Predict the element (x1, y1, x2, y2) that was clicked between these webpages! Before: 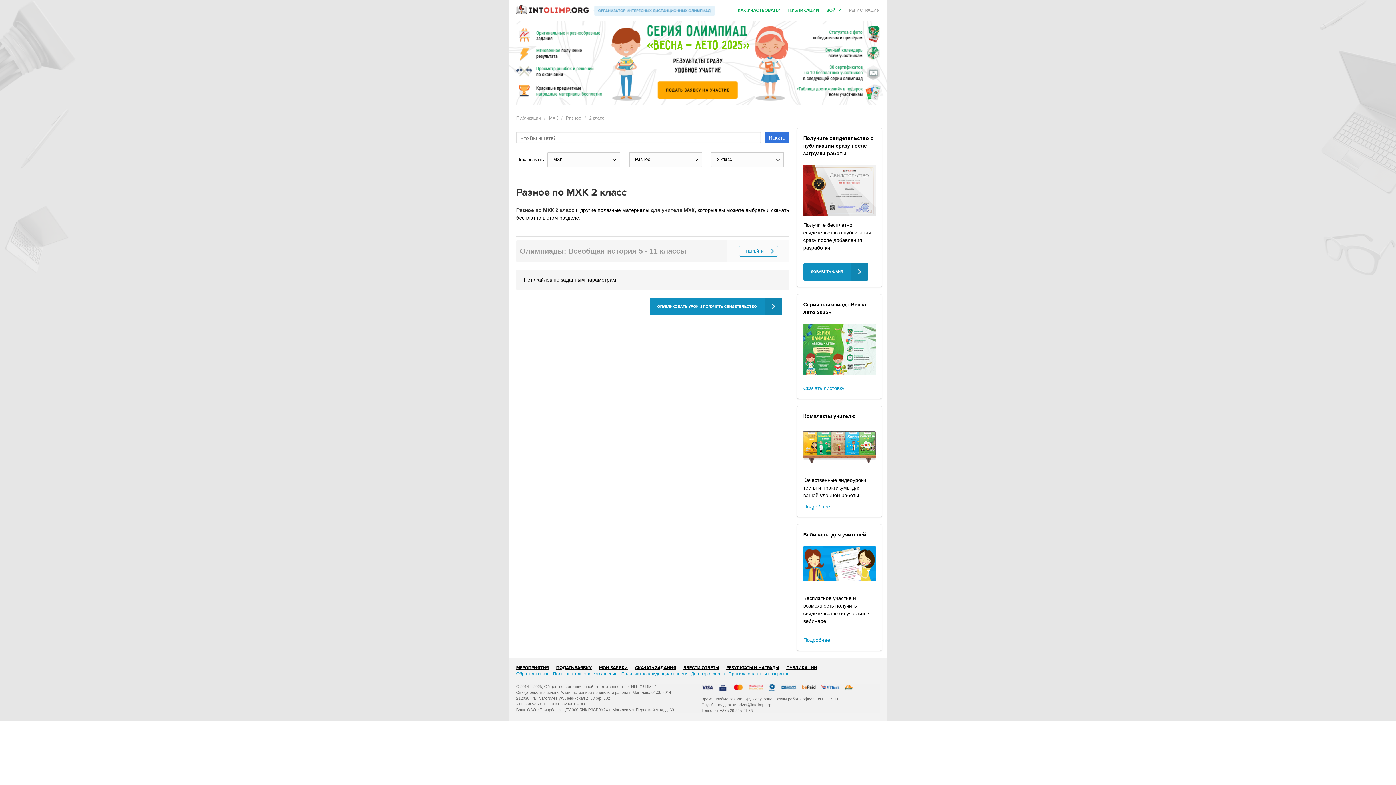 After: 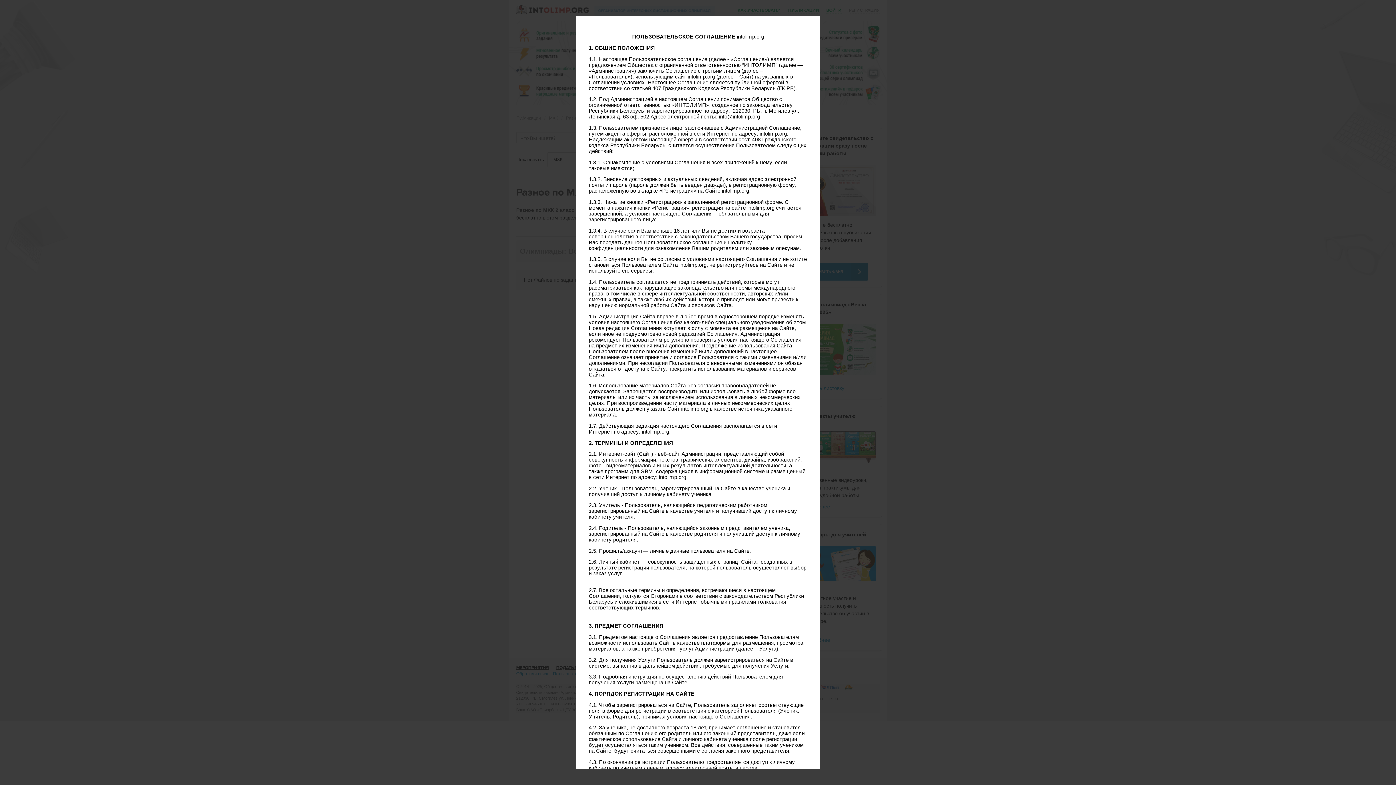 Action: bbox: (553, 671, 617, 676) label: Пользовательское соглашение